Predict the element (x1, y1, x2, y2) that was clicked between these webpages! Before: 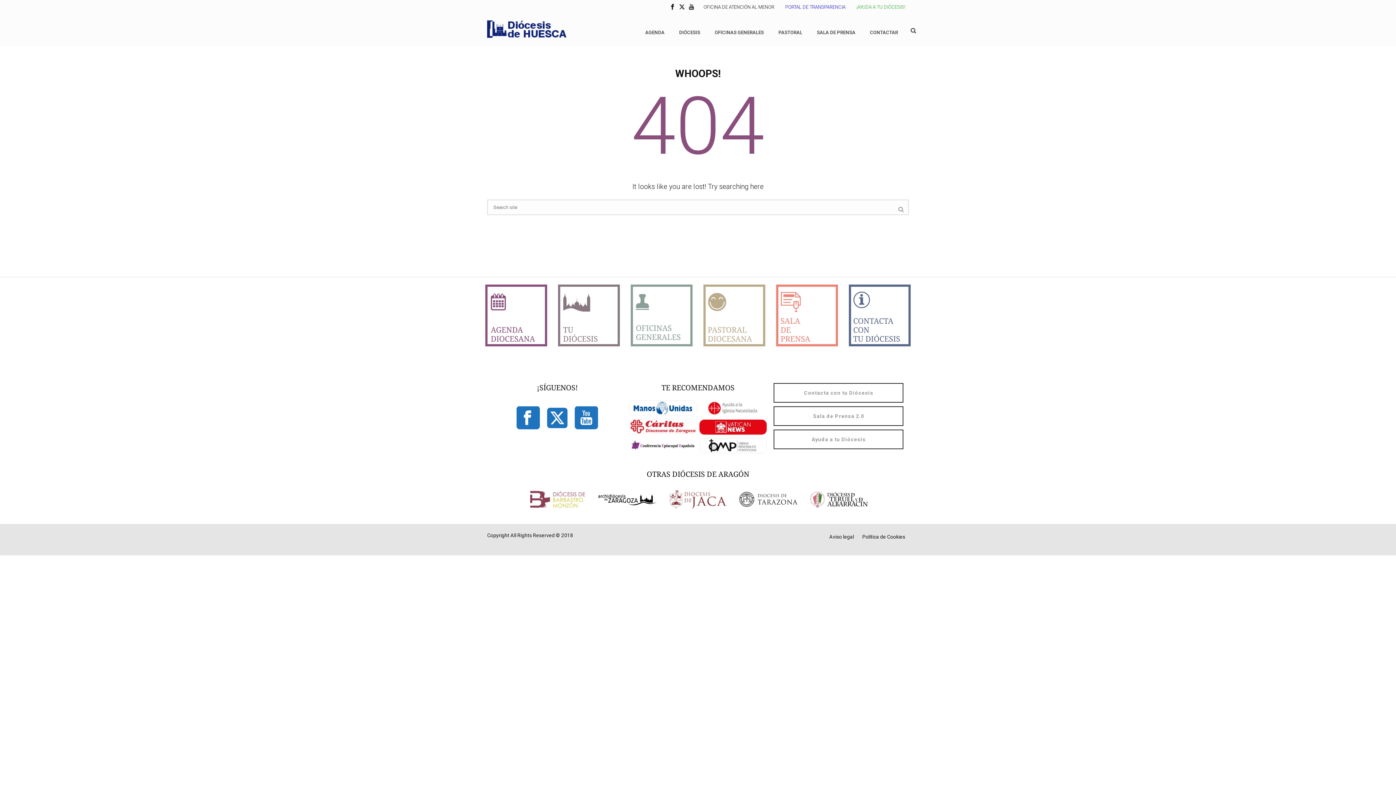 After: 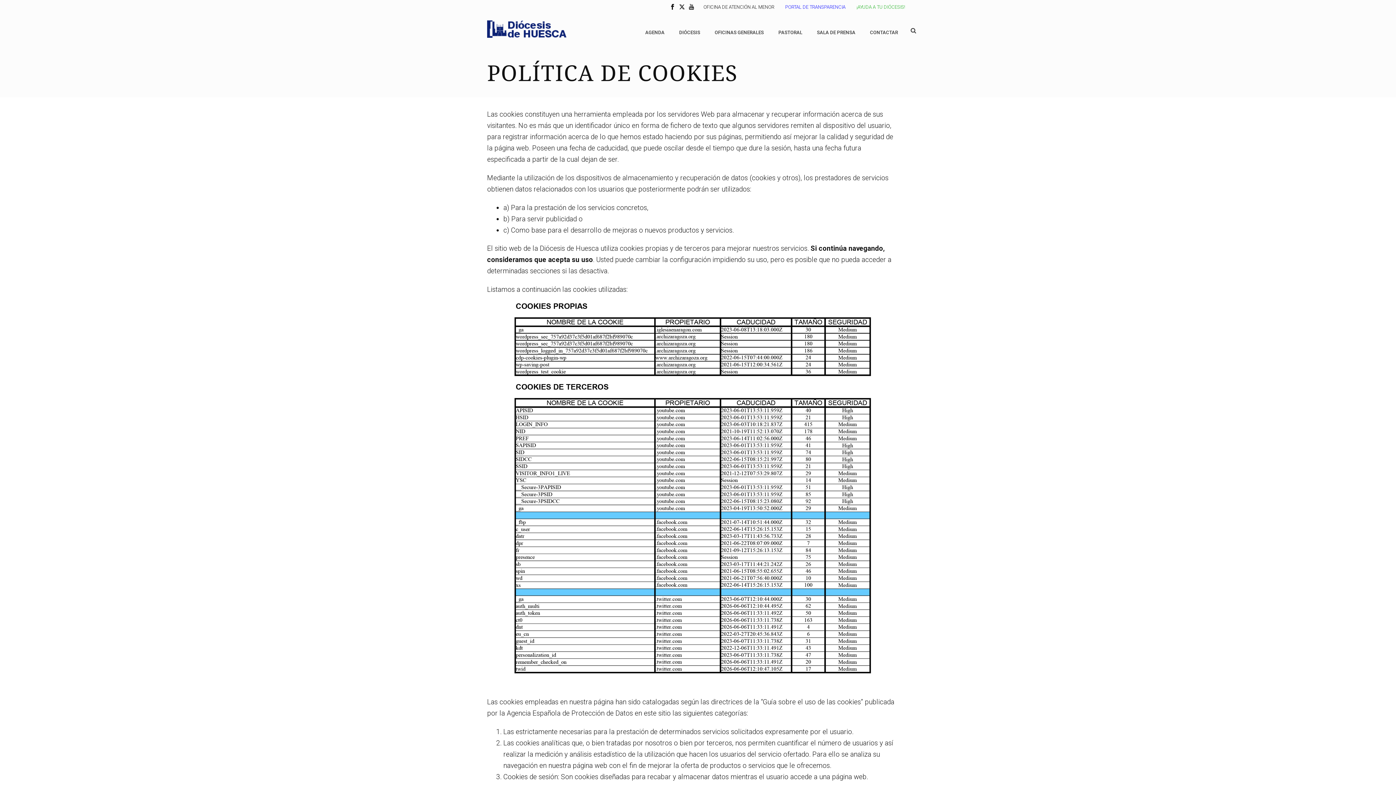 Action: bbox: (858, 535, 909, 539) label: Política de Cookies